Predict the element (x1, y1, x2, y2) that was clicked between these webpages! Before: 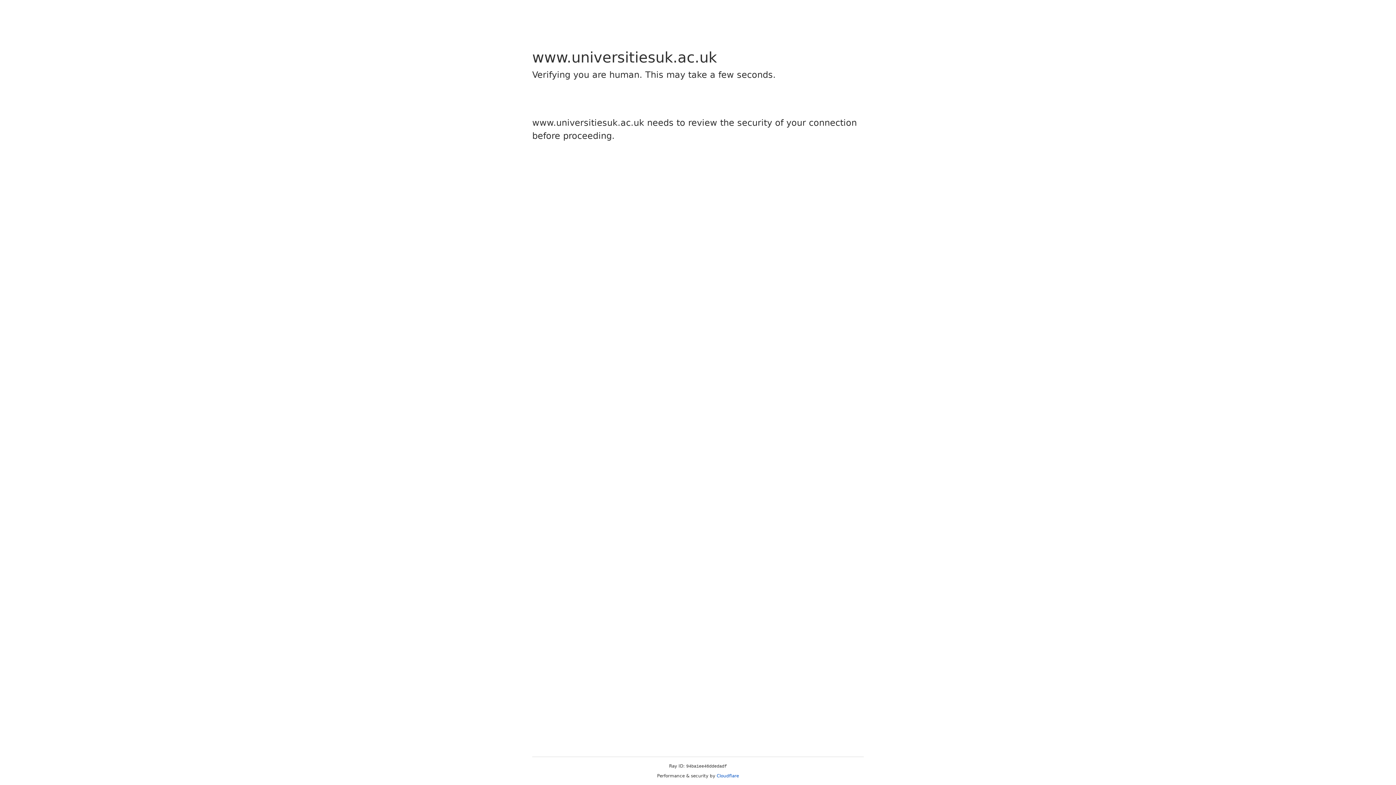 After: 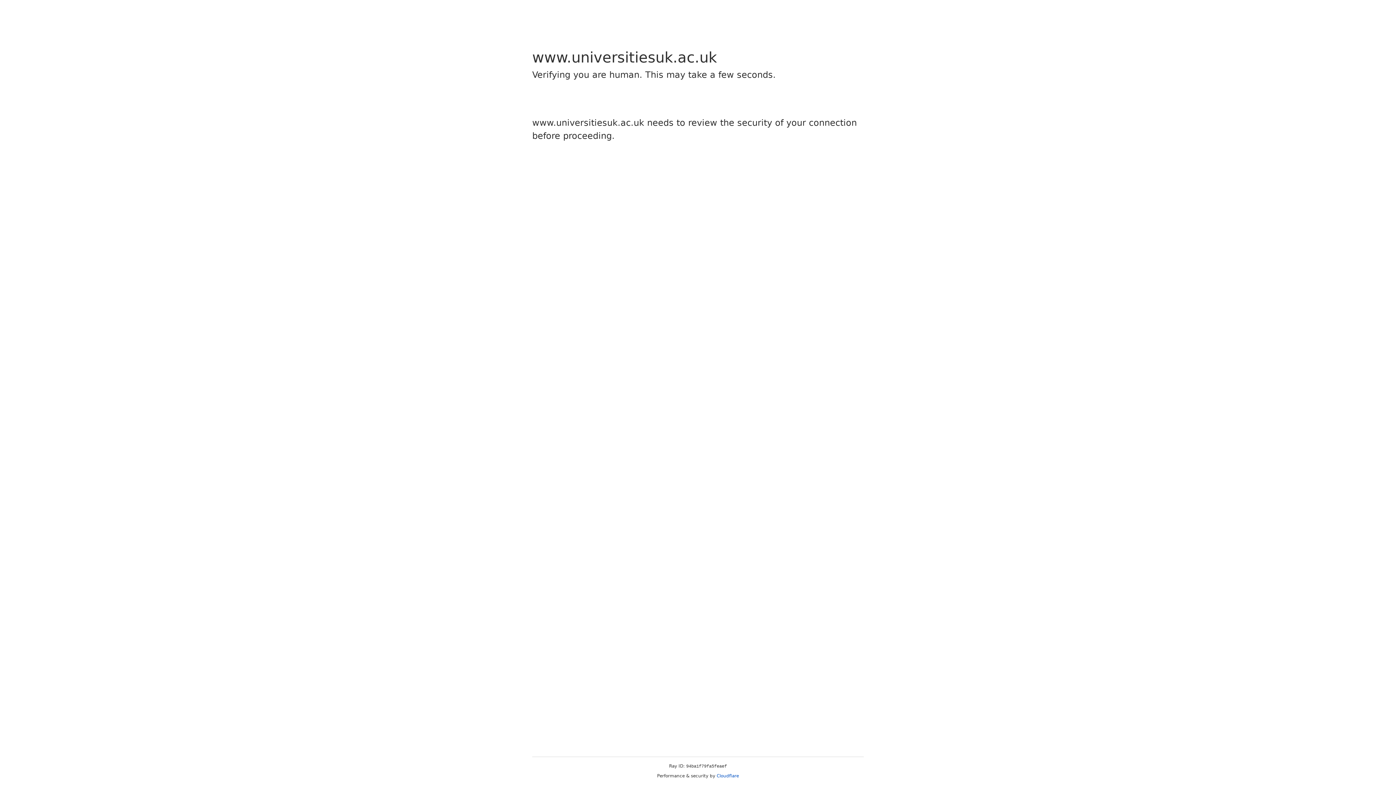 Action: bbox: (716, 773, 739, 778) label: Cloudflare